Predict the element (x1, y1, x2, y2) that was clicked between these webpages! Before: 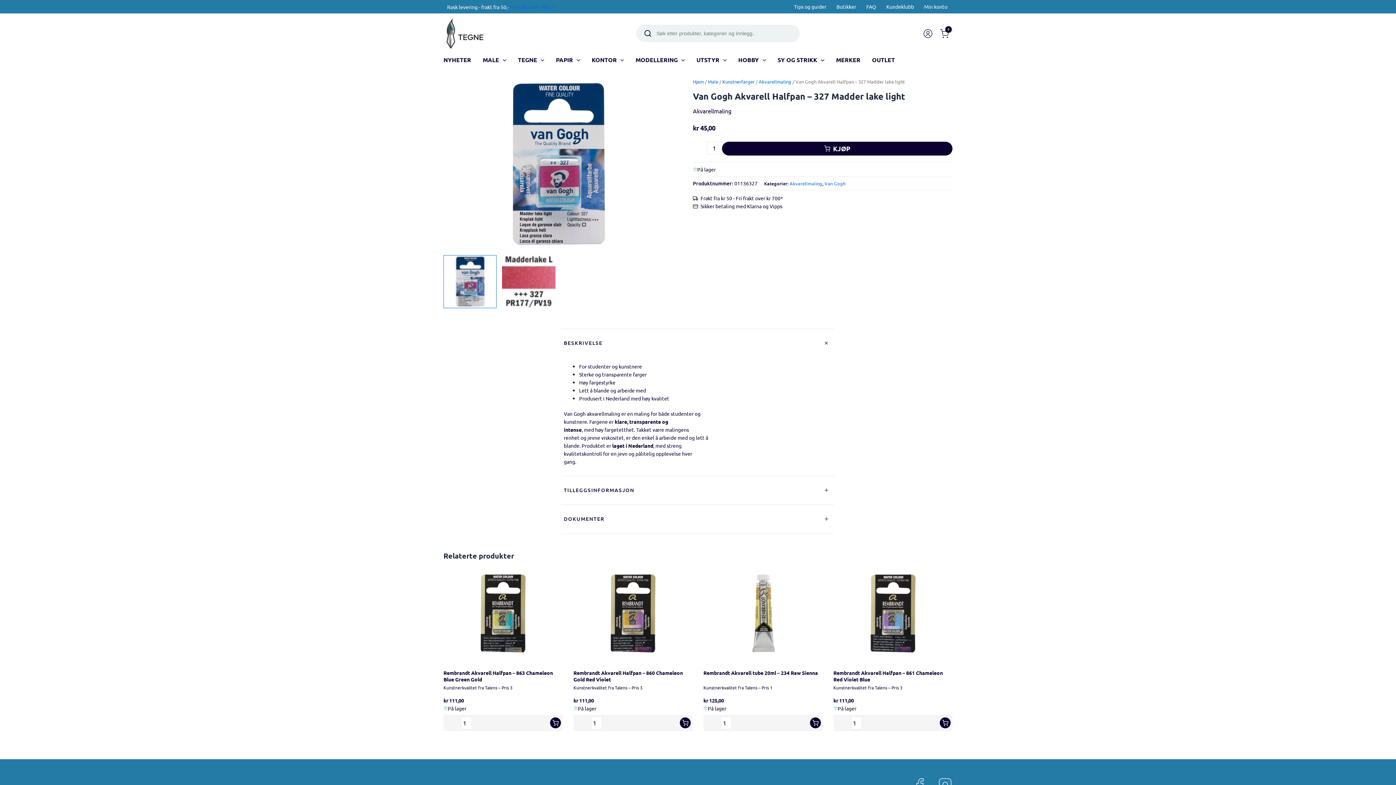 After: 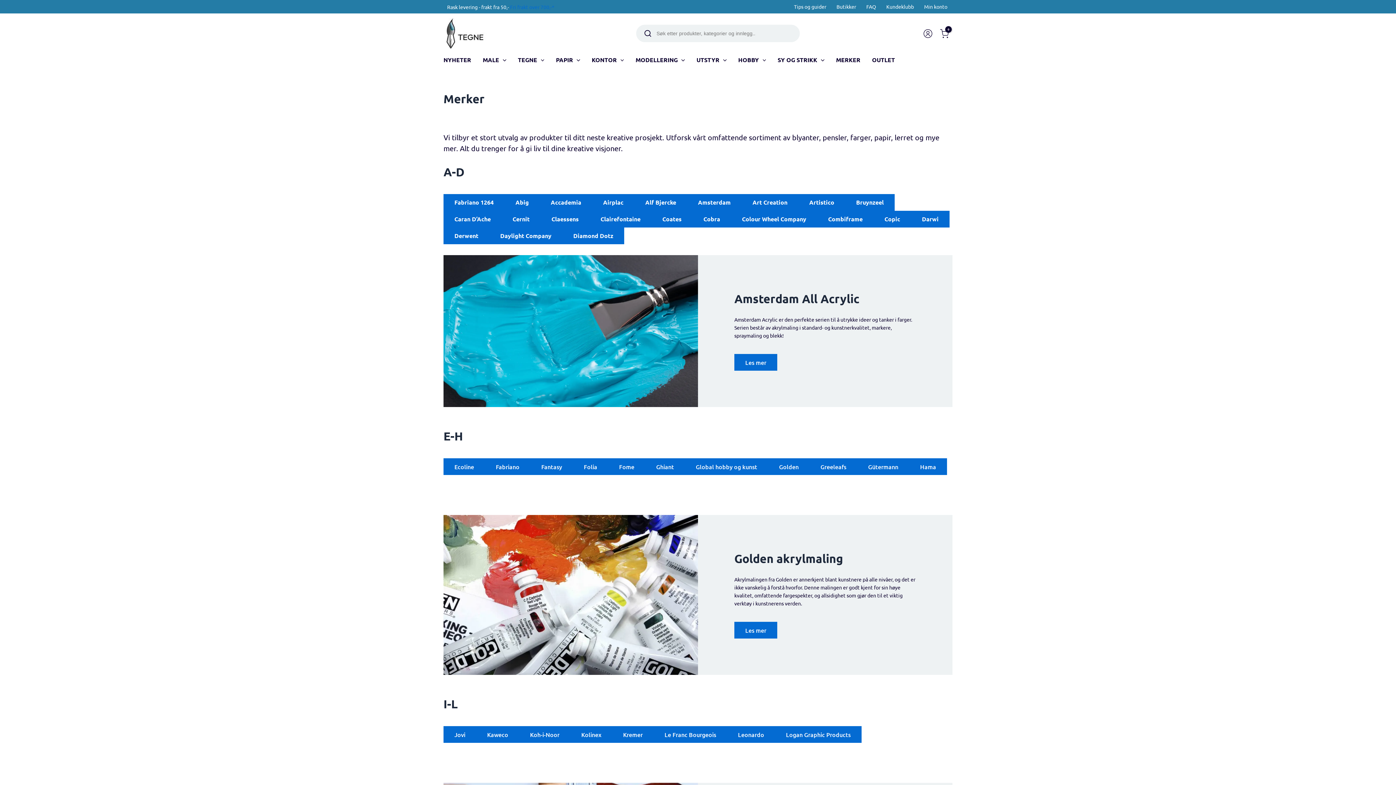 Action: label: MERKER bbox: (830, 54, 866, 65)